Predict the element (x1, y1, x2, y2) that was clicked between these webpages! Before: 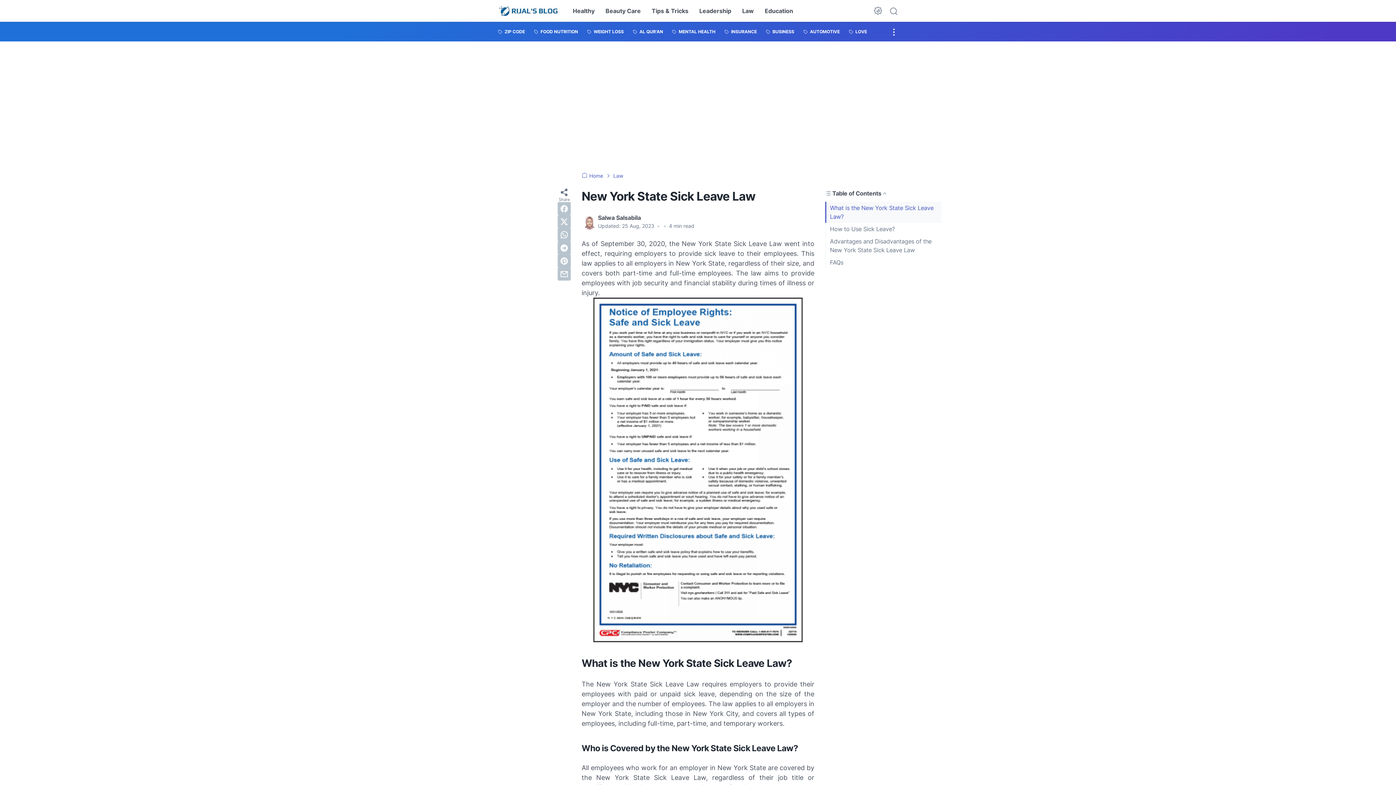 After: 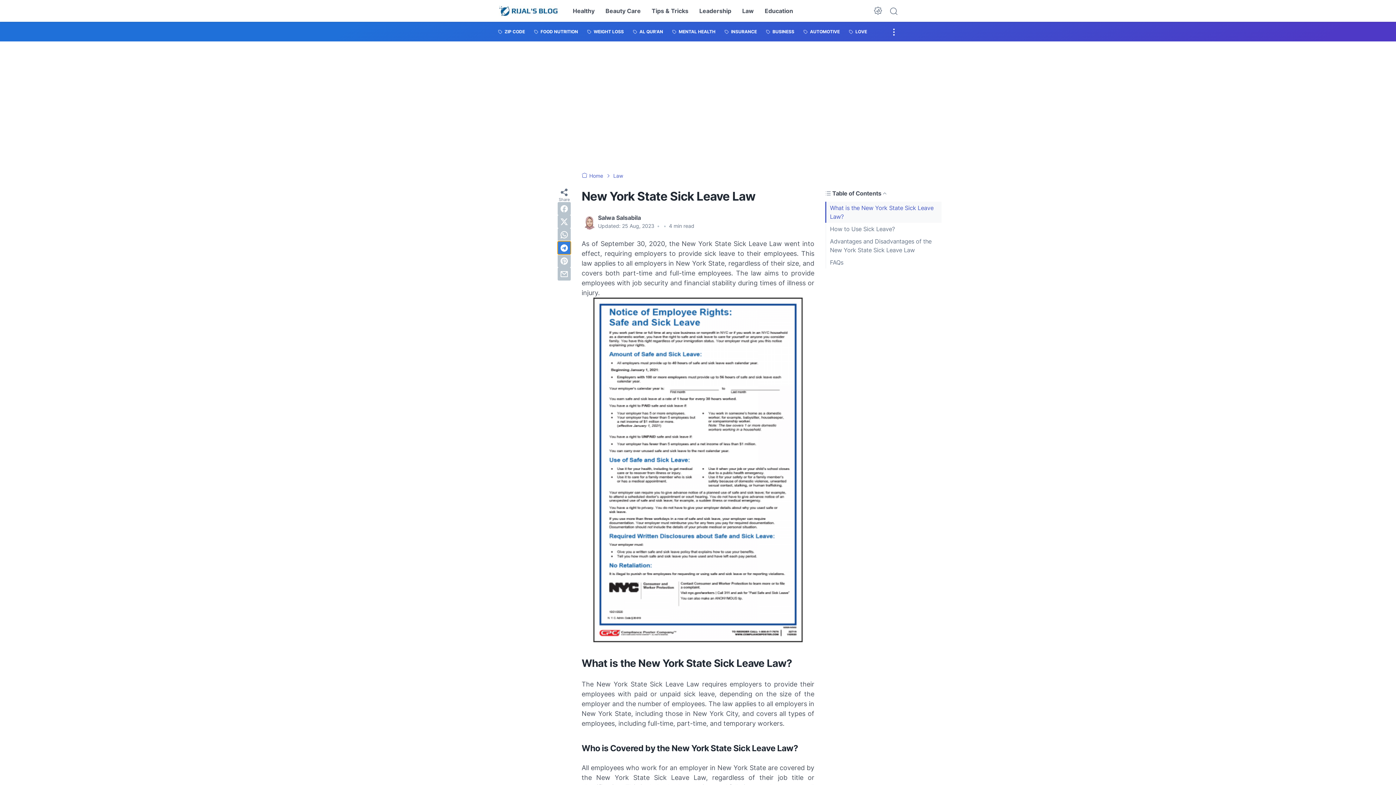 Action: label: telegram bbox: (557, 241, 570, 254)